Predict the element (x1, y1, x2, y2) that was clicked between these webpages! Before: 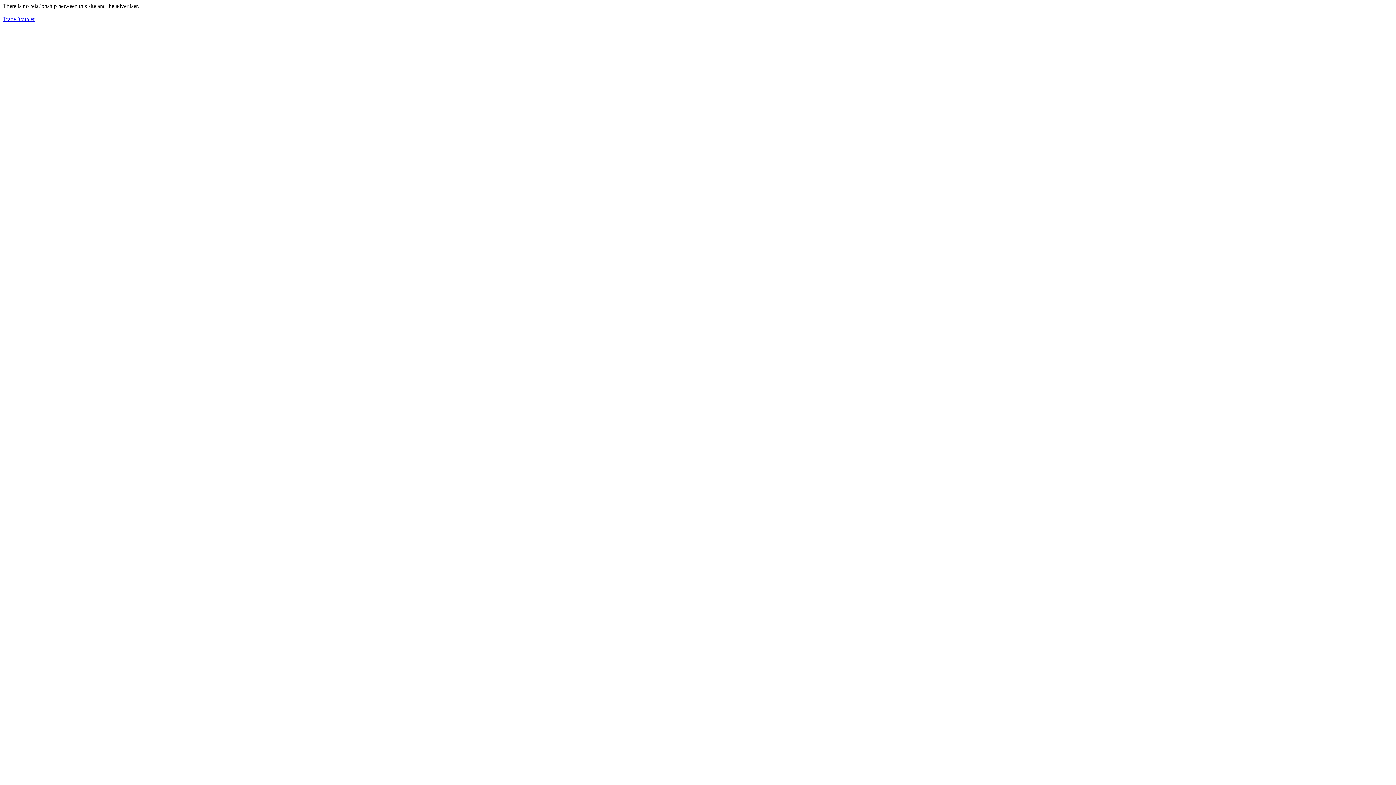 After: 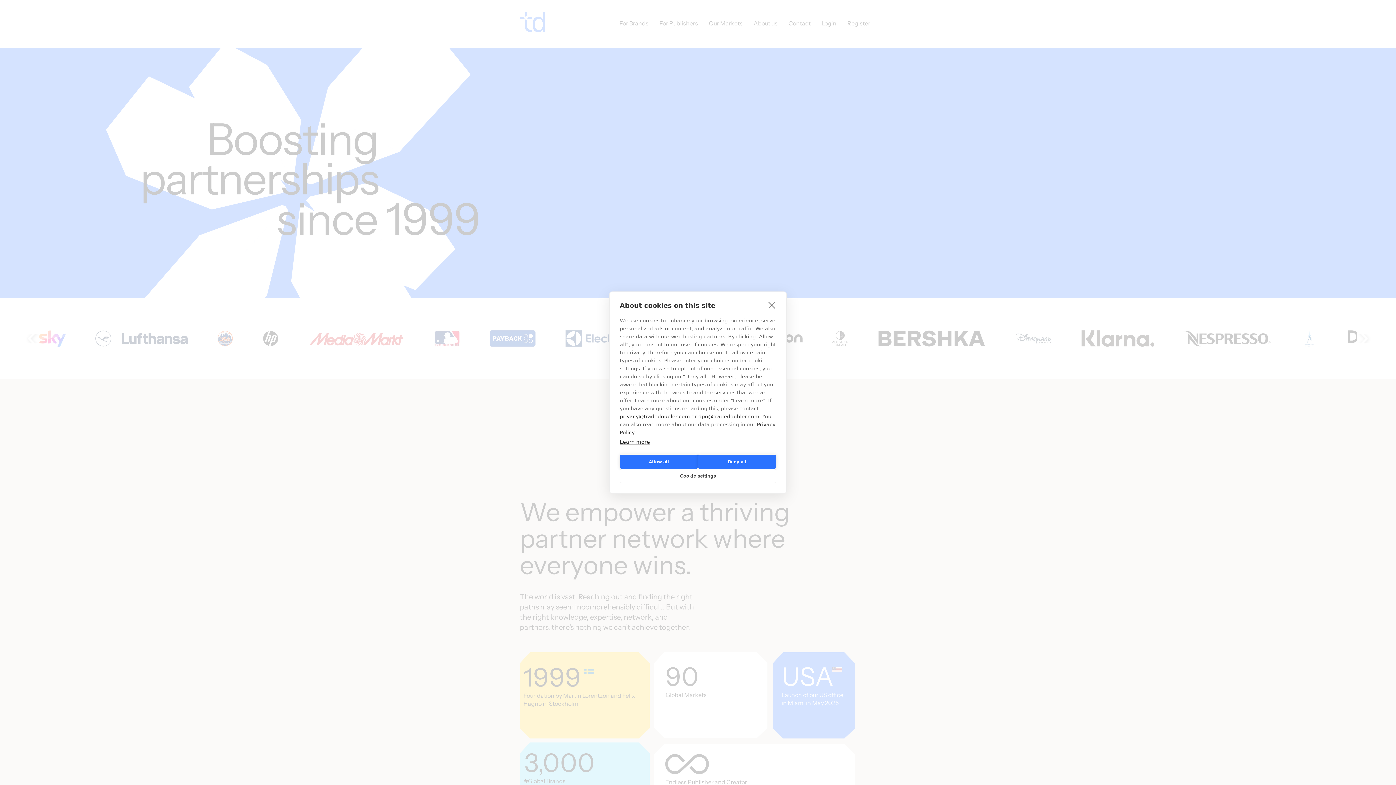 Action: label: TradeDoubler bbox: (2, 16, 34, 22)